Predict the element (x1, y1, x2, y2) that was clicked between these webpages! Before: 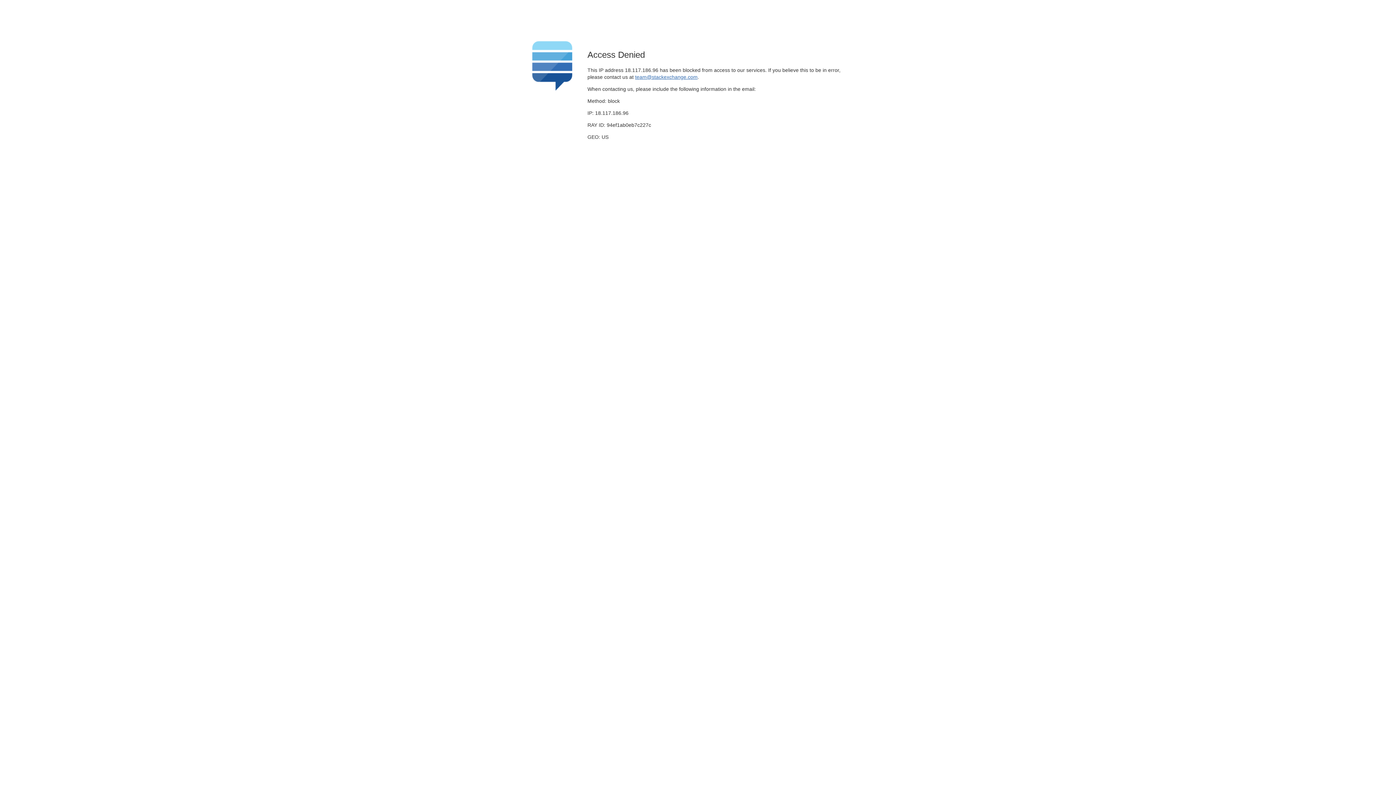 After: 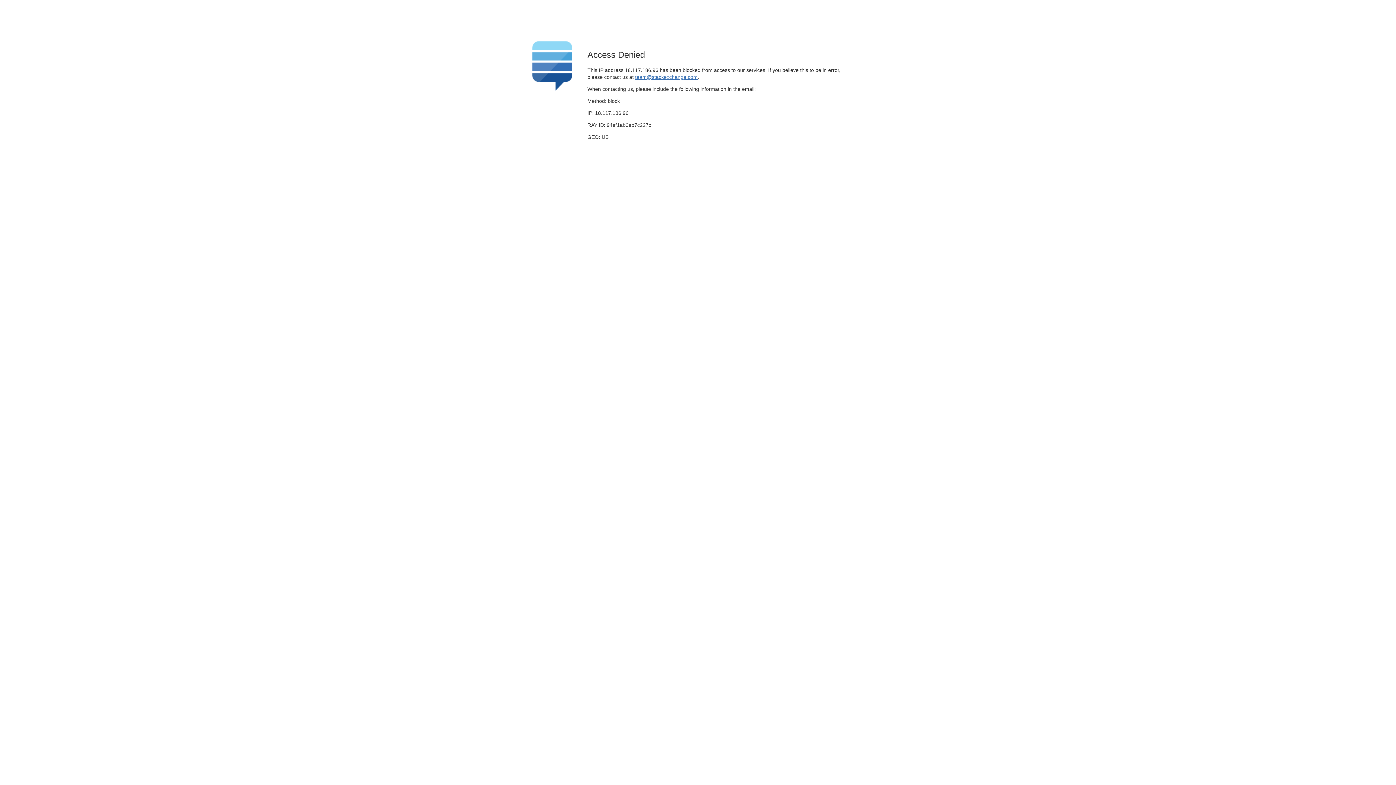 Action: label: team@stackexchange.com bbox: (635, 74, 697, 79)